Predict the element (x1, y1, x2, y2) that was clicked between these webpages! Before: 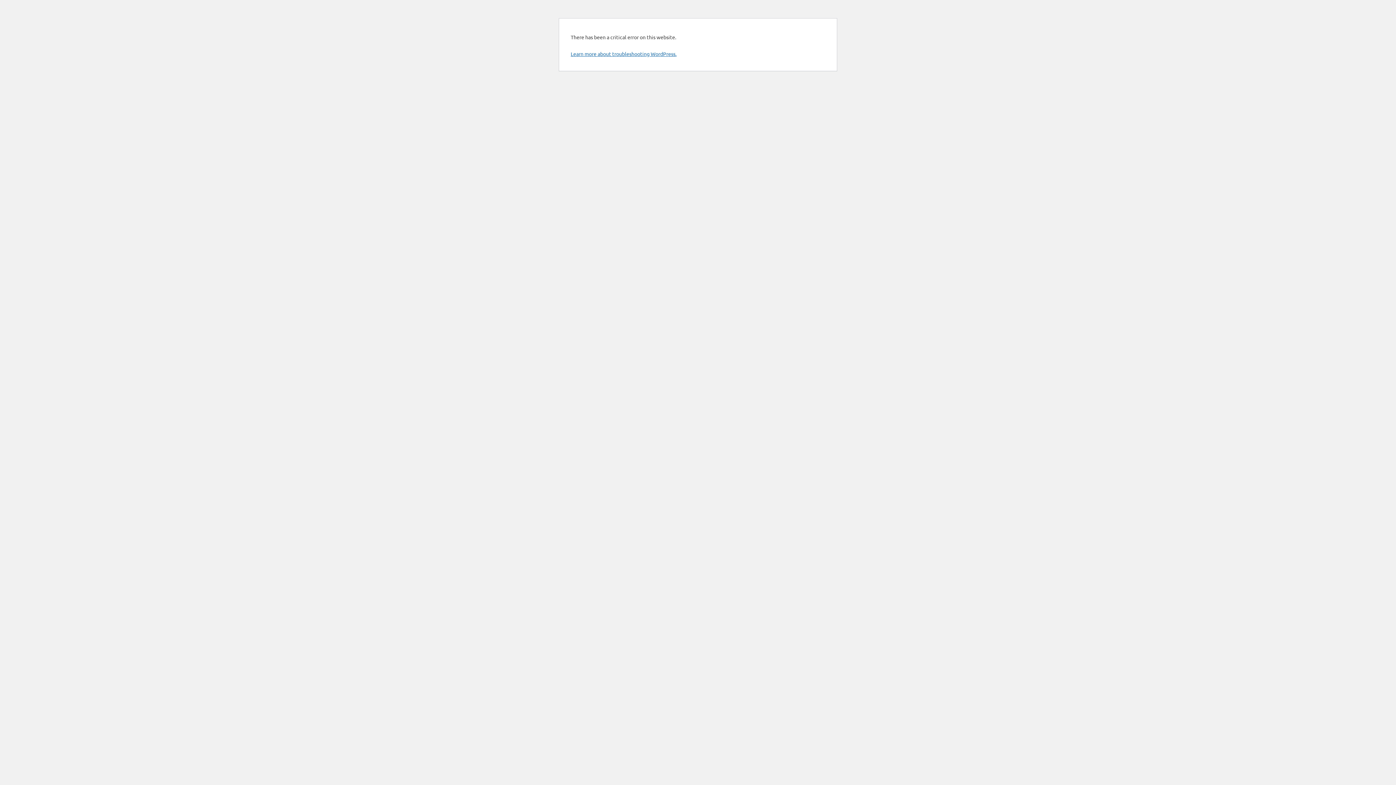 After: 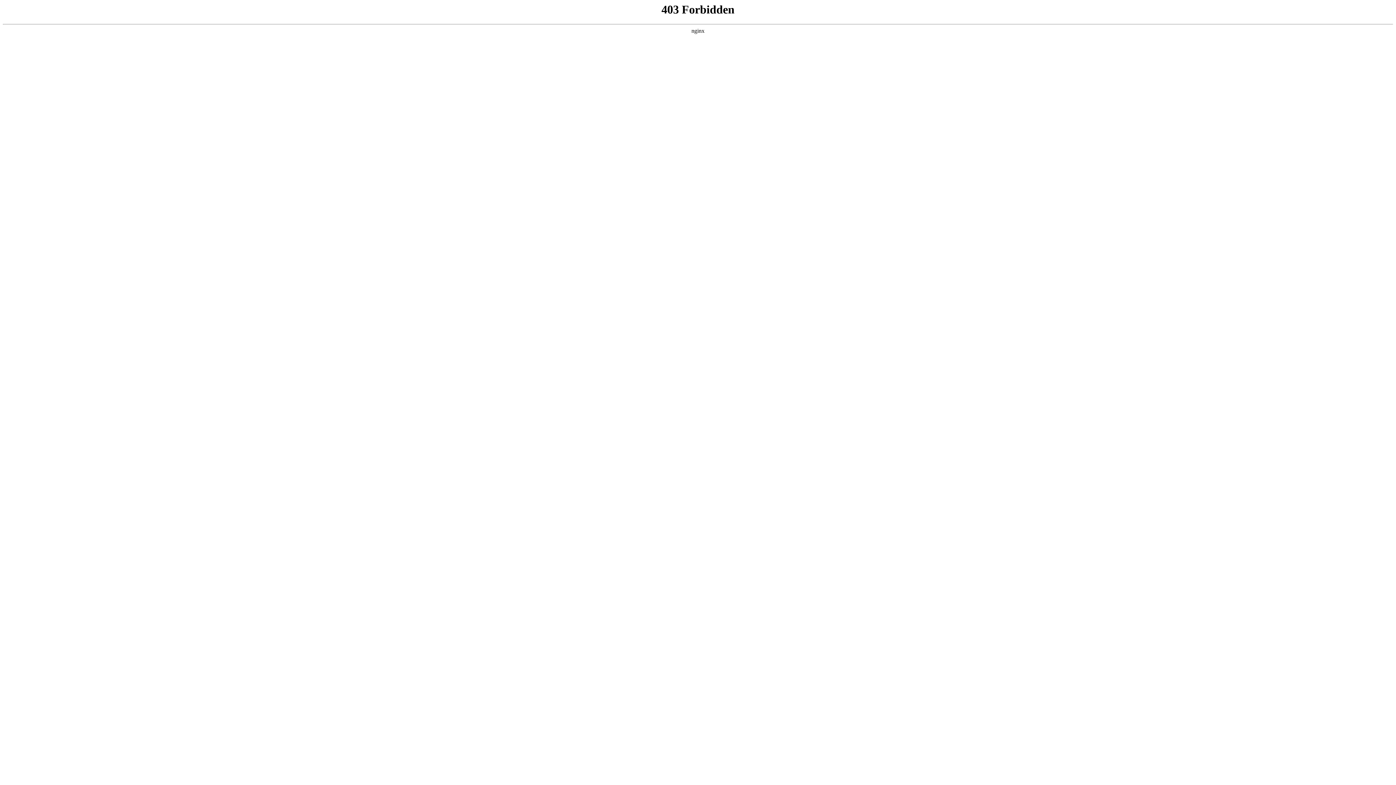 Action: bbox: (570, 50, 676, 57) label: Learn more about troubleshooting WordPress.